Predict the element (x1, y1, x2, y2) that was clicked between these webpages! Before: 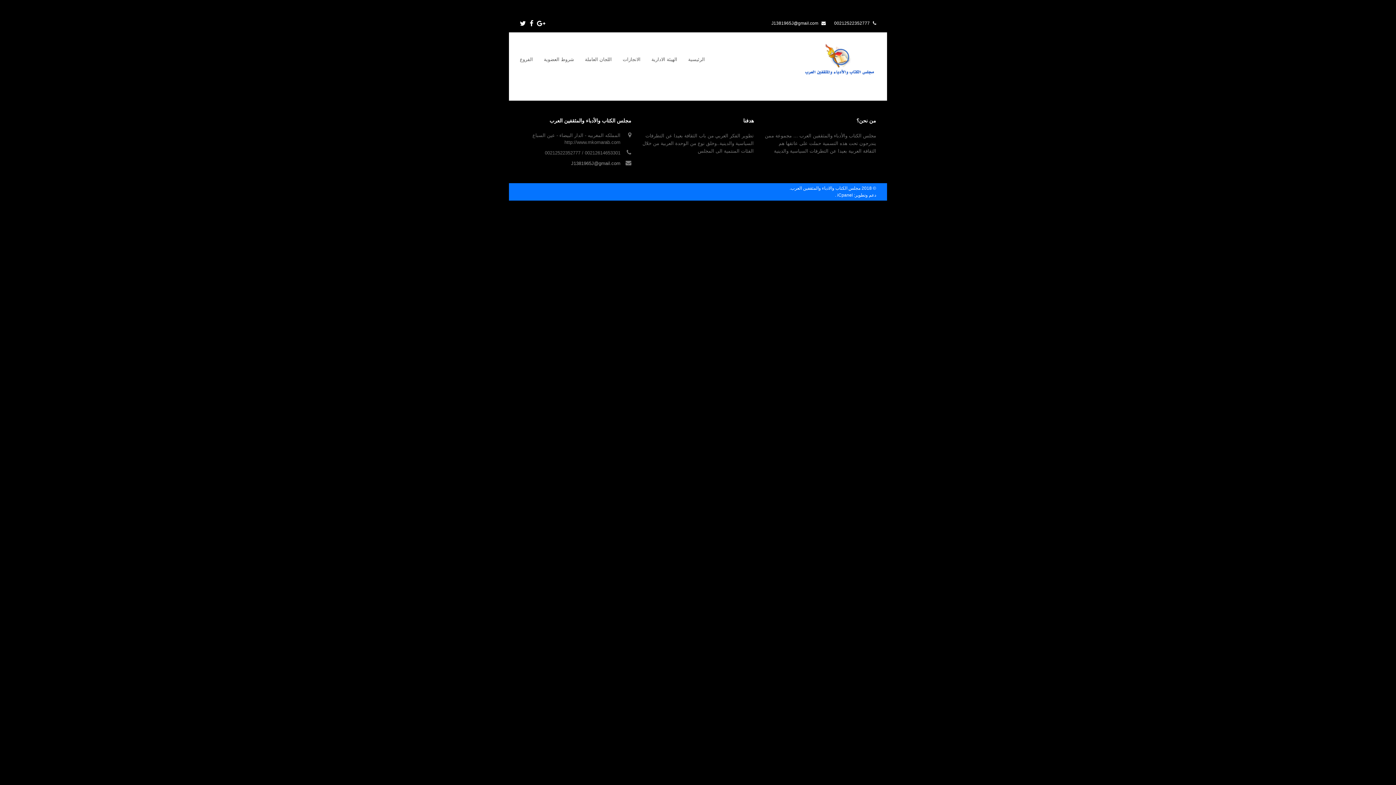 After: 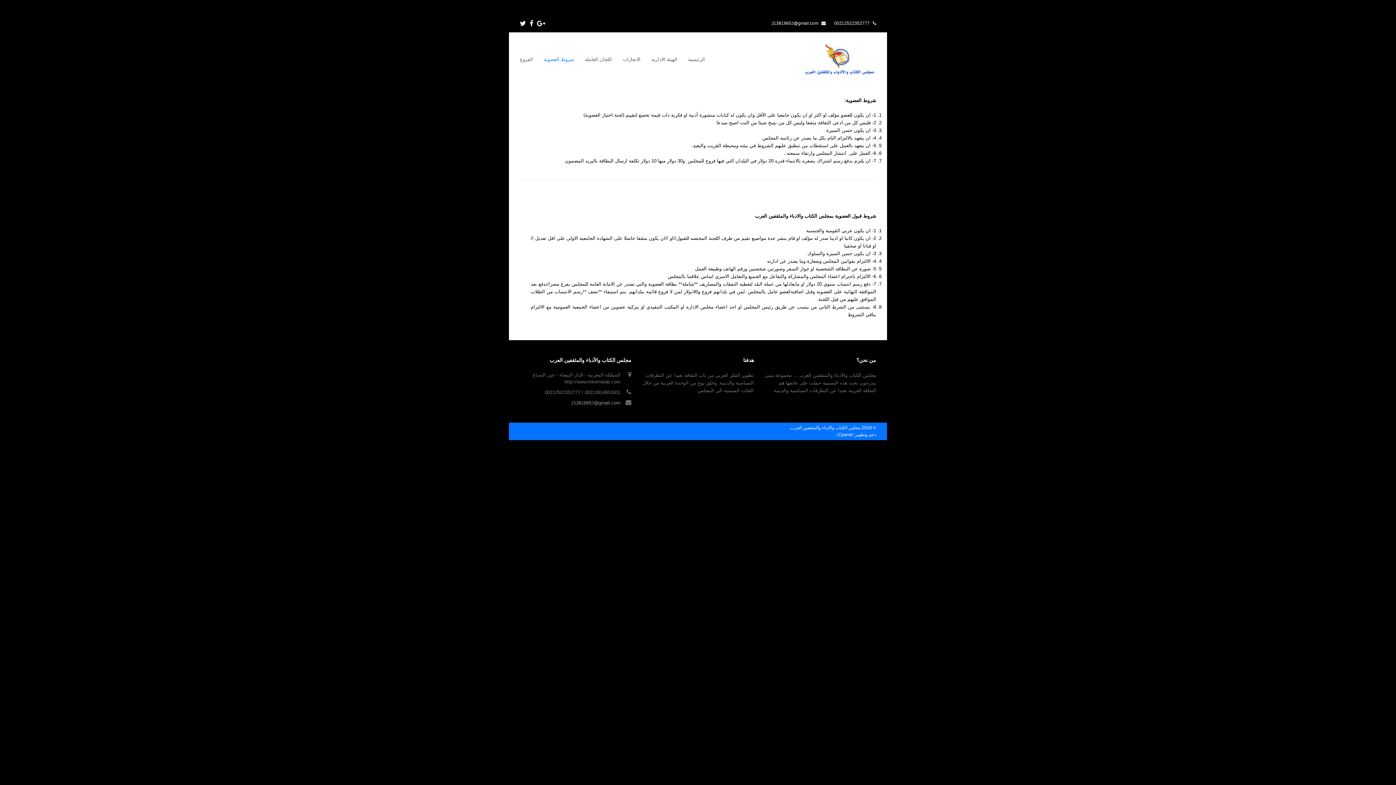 Action: label: شروط العضوية bbox: (538, 50, 579, 68)